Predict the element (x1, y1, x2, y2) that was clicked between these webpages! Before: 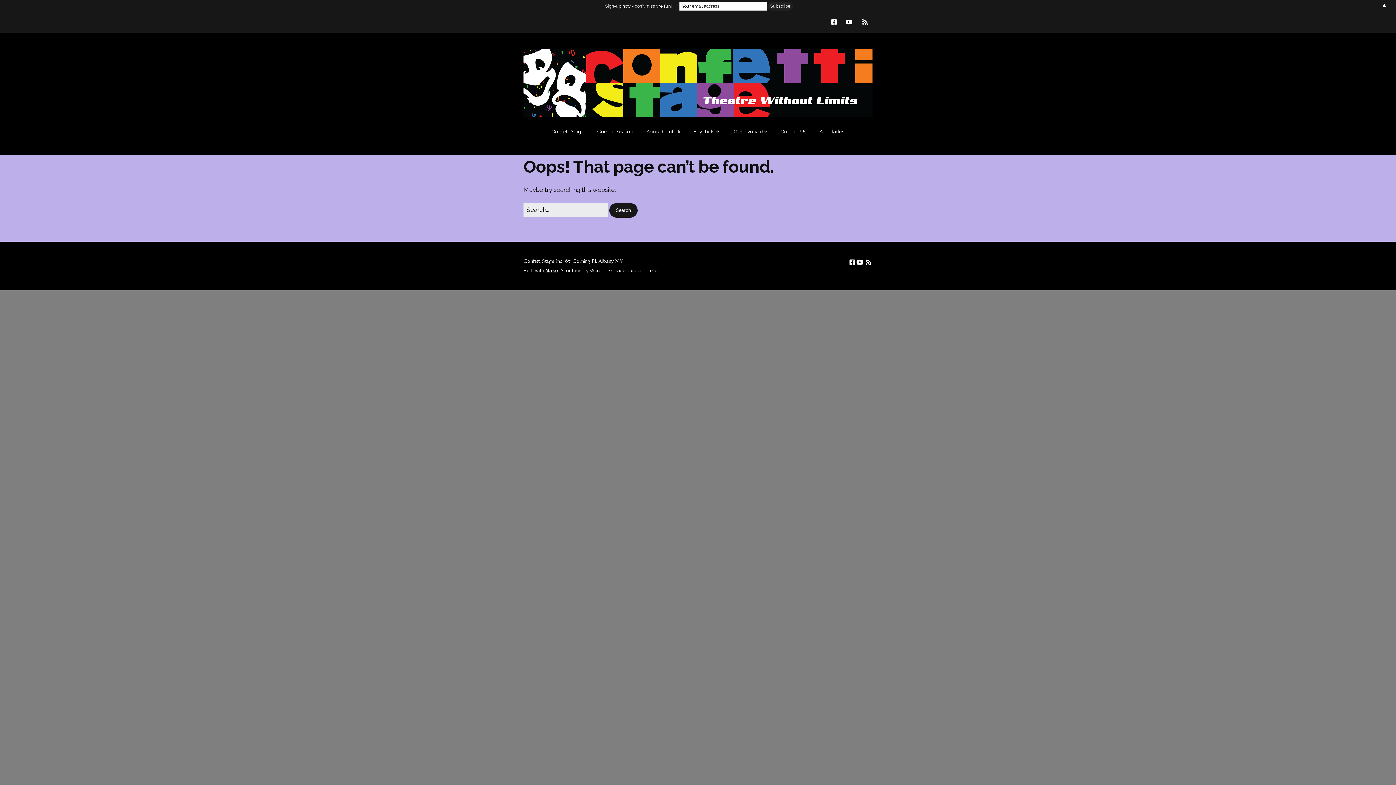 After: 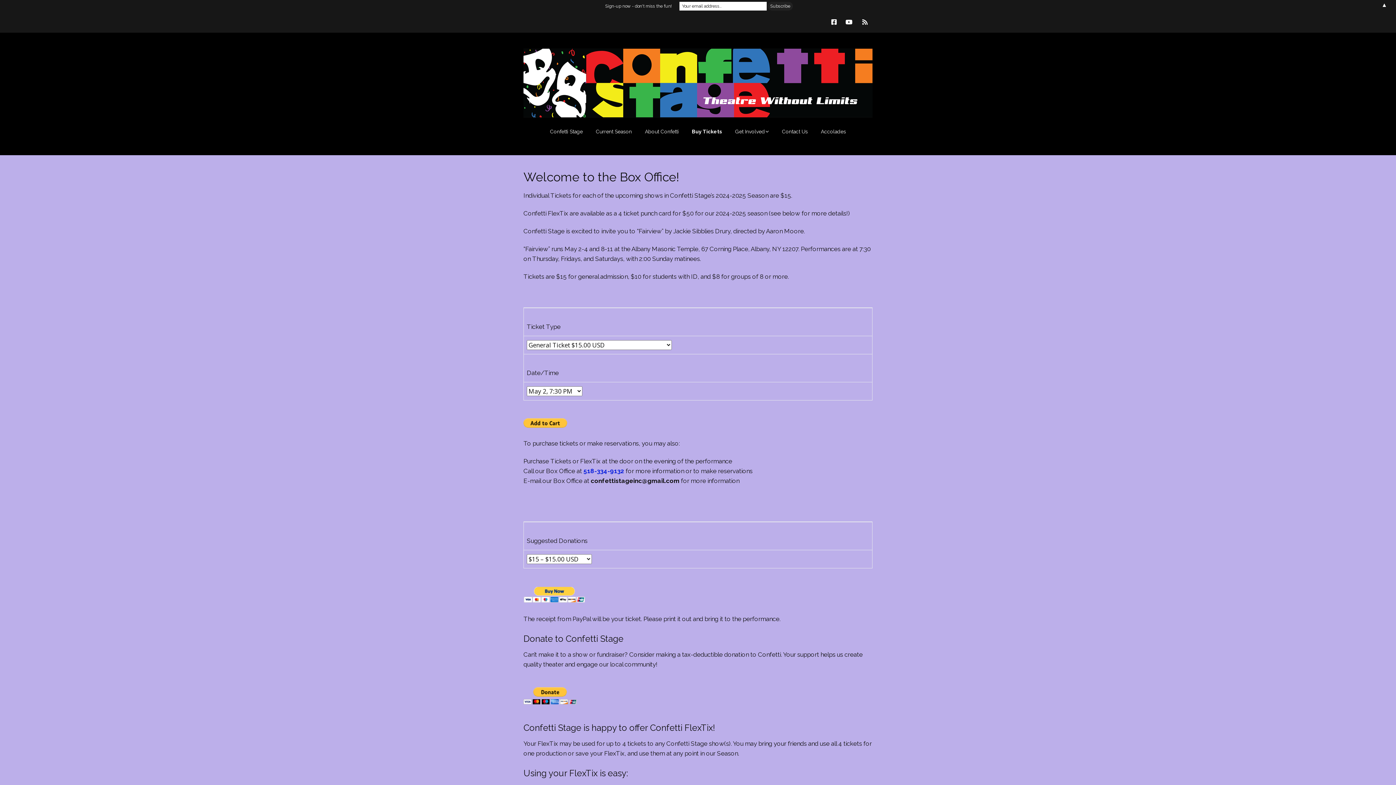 Action: label: Buy Tickets bbox: (687, 124, 726, 139)